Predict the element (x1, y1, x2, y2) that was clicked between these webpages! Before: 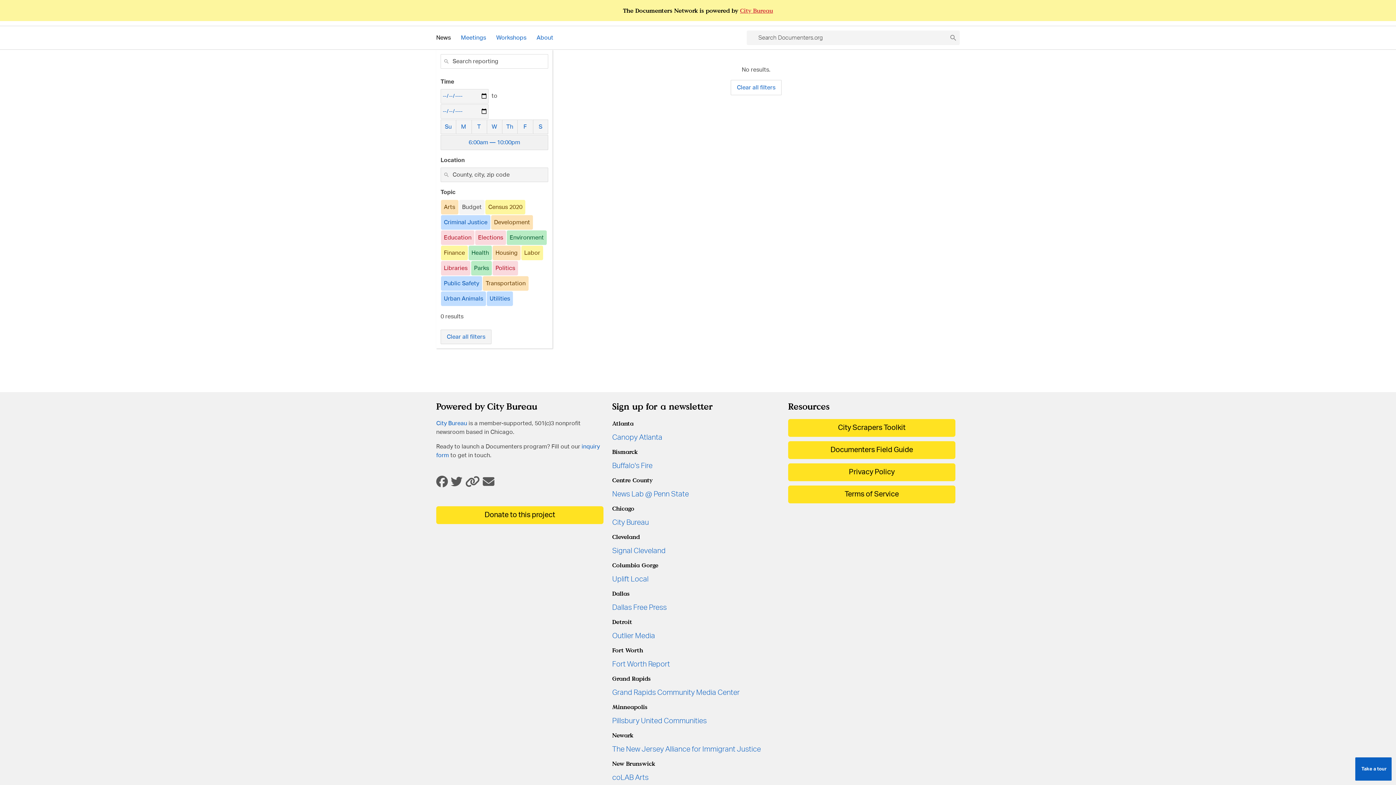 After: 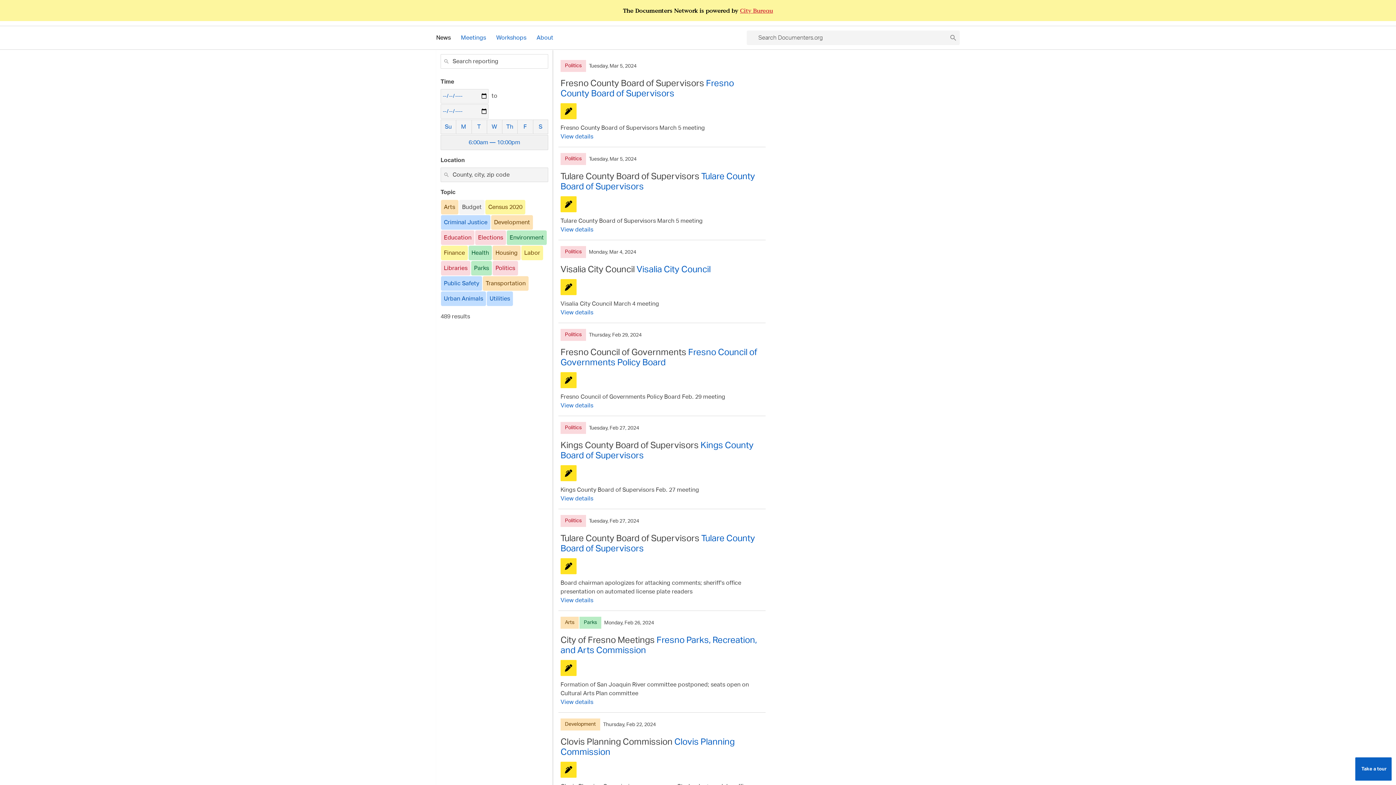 Action: label: News bbox: (436, 30, 461, 45)